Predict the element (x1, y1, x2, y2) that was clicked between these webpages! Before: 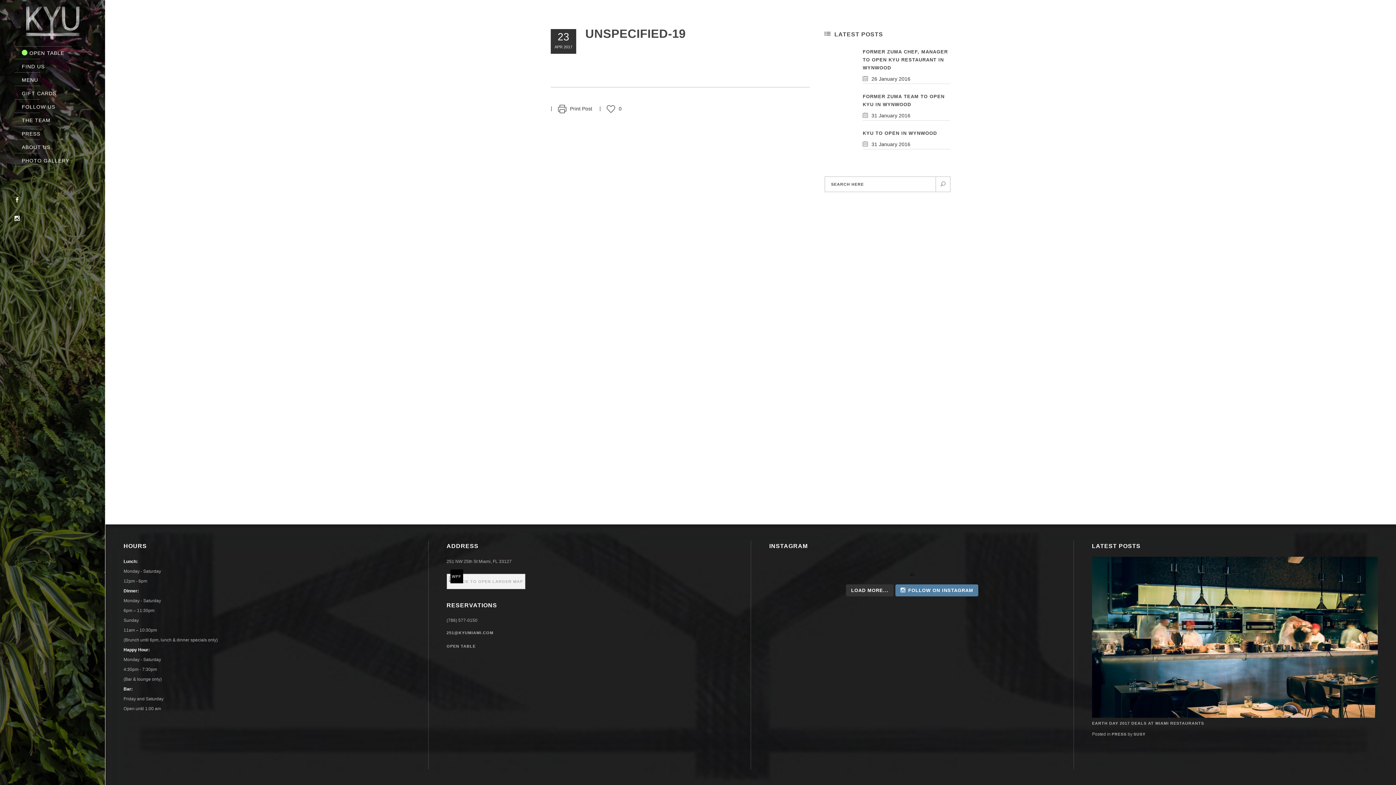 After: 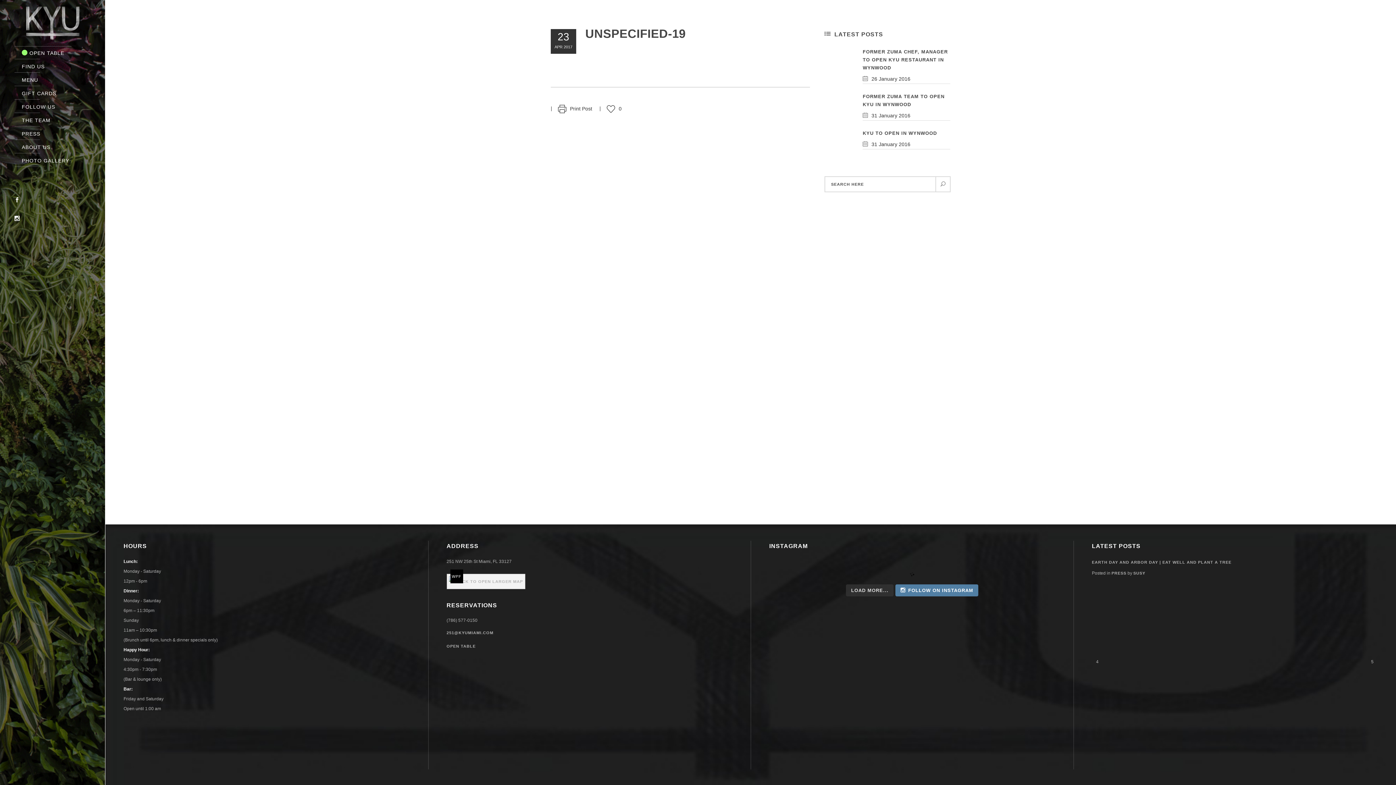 Action: bbox: (846, 584, 893, 596) label: LOAD MORE...